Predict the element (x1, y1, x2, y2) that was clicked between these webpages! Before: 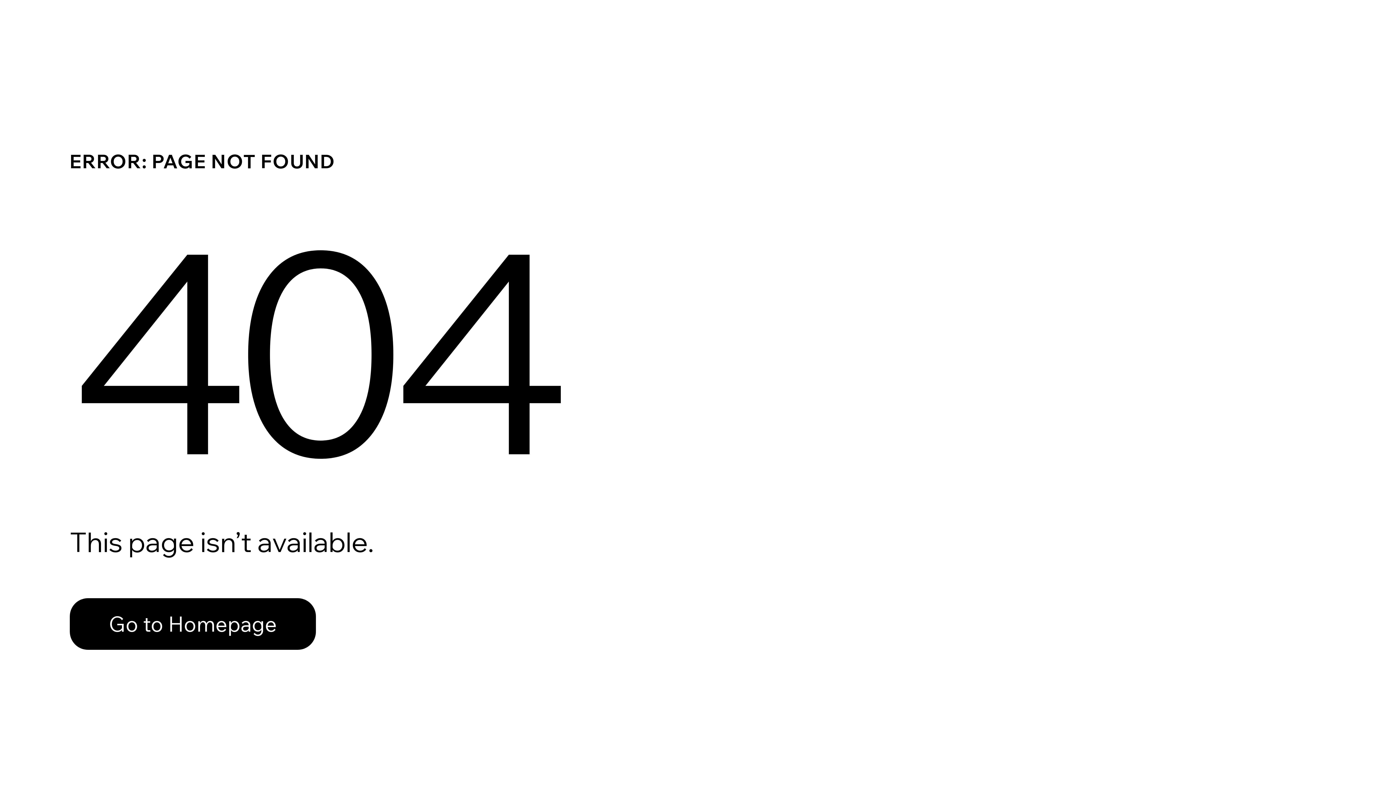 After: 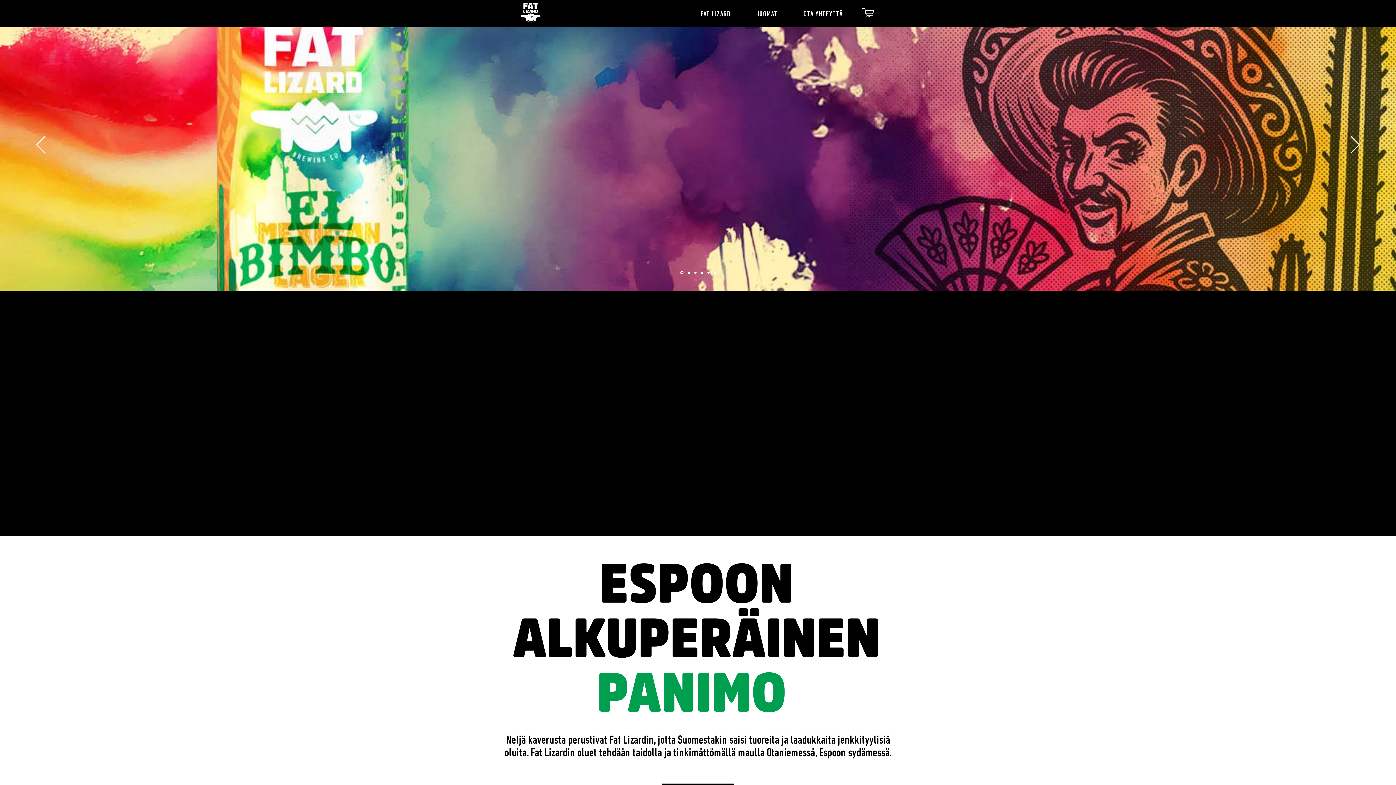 Action: bbox: (69, 598, 316, 650) label: Go to Homepage